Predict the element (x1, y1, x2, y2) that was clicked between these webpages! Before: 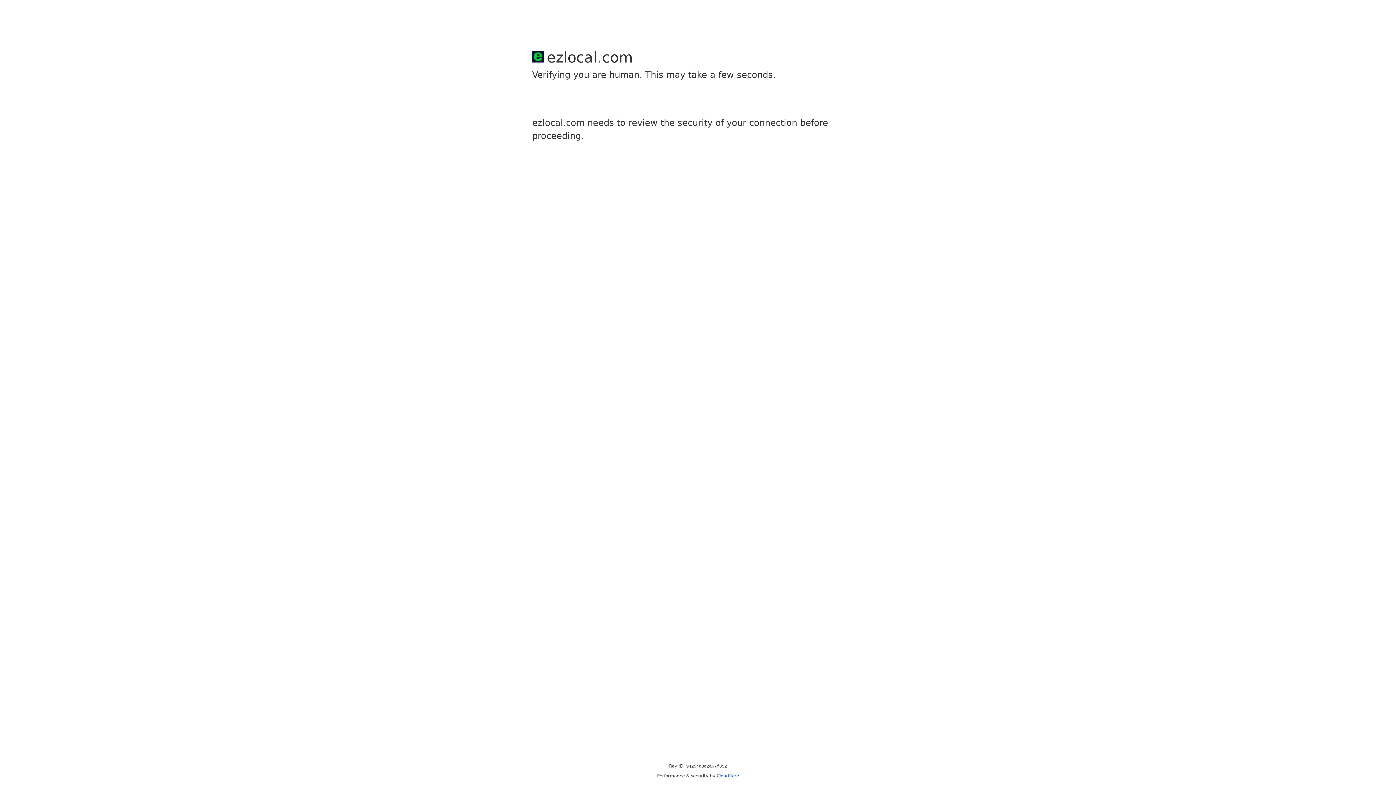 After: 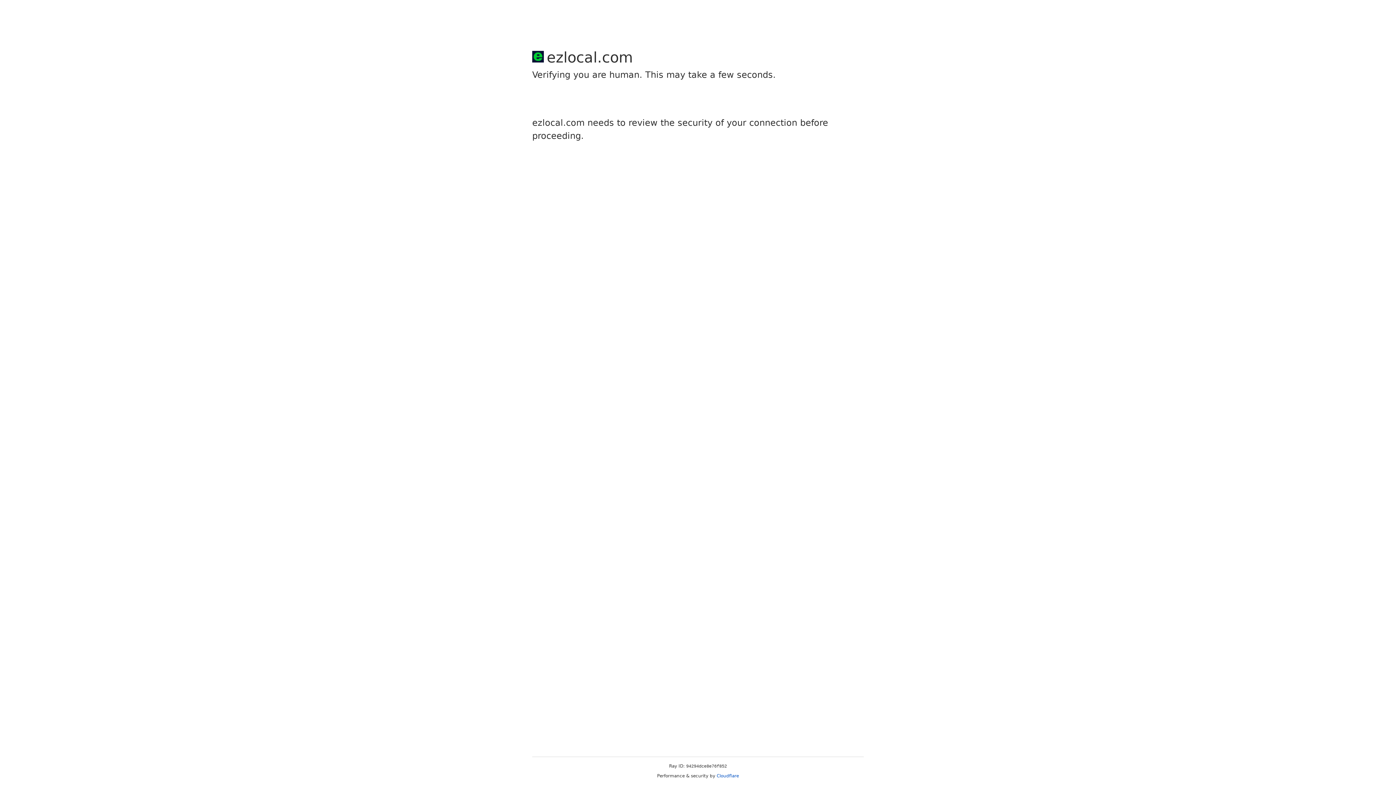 Action: label: Cloudflare bbox: (716, 773, 739, 778)